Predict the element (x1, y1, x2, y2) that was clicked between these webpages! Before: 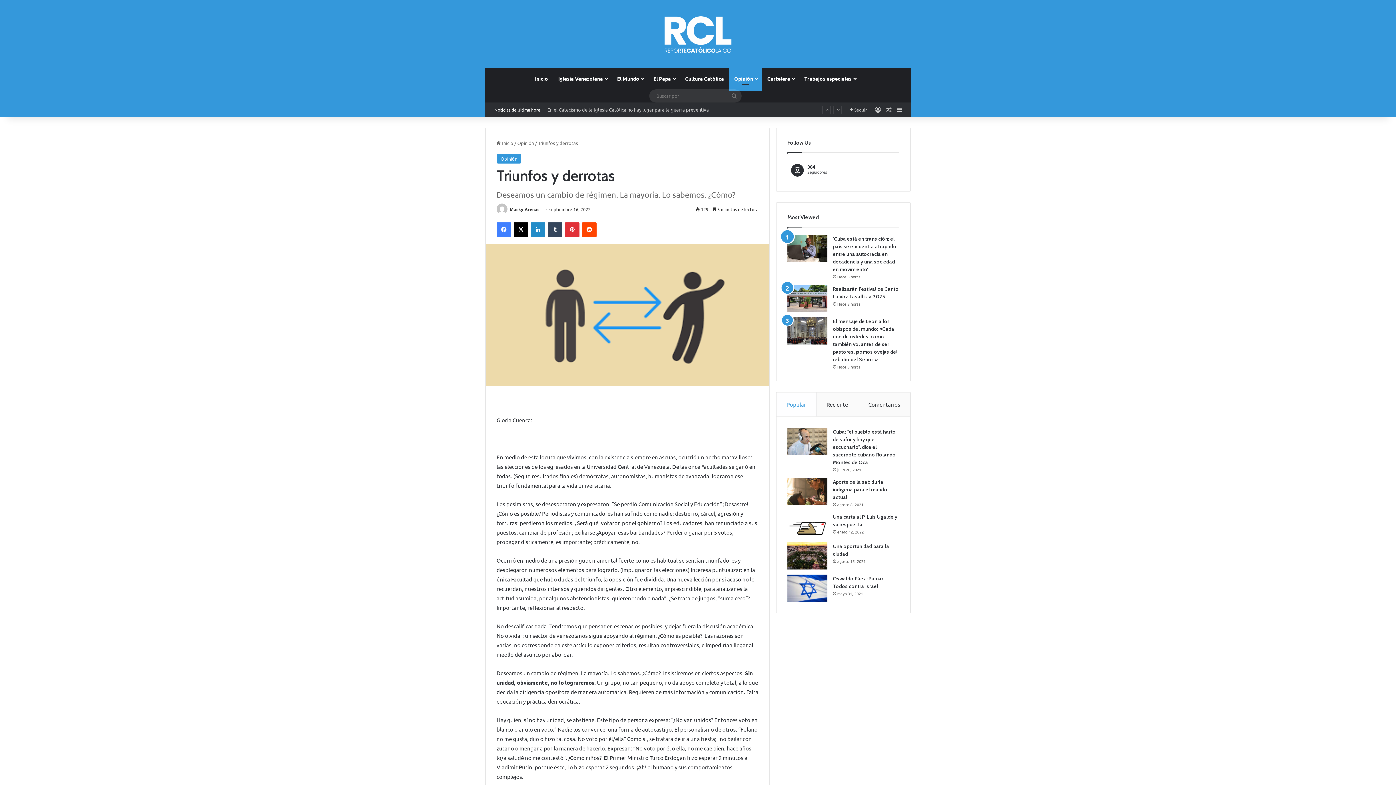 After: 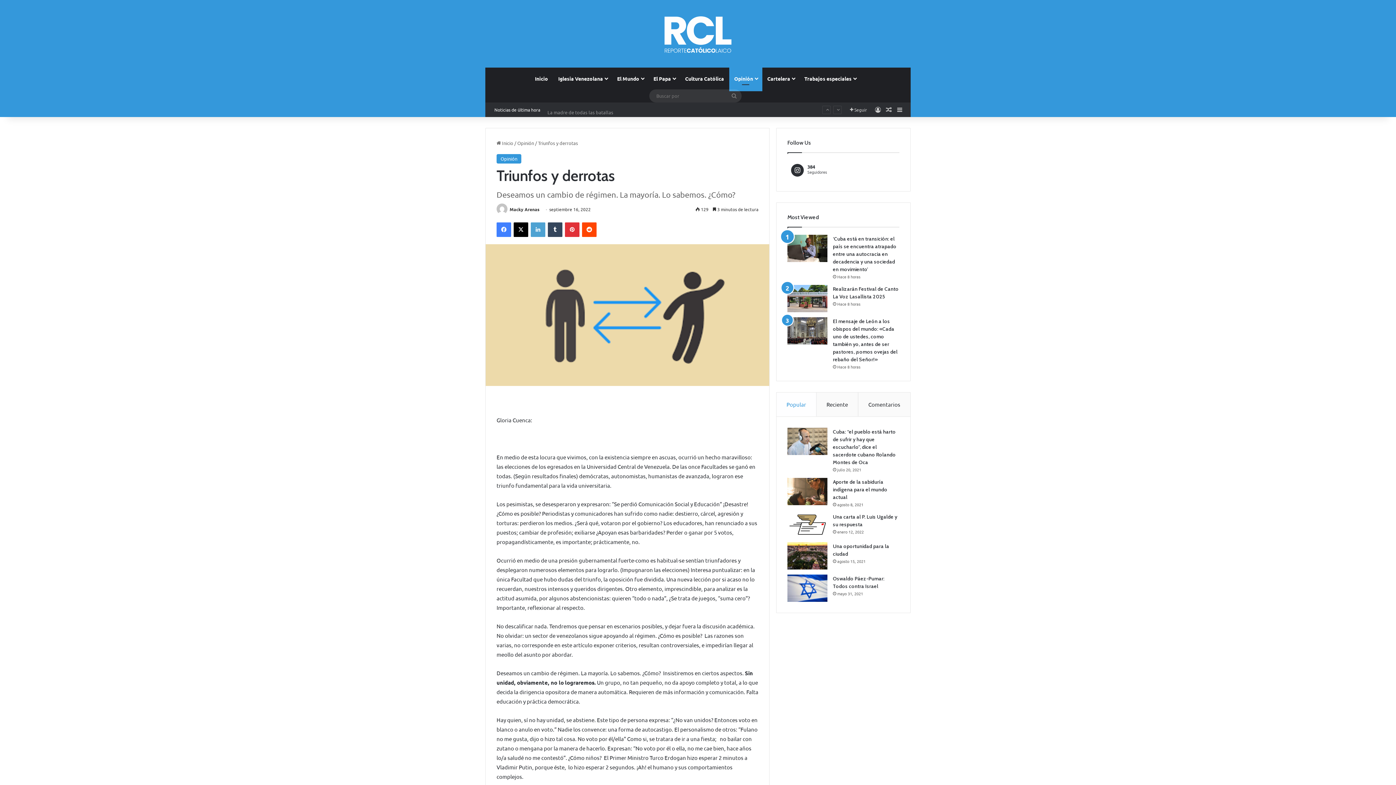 Action: bbox: (530, 222, 545, 237) label: LinkedIn